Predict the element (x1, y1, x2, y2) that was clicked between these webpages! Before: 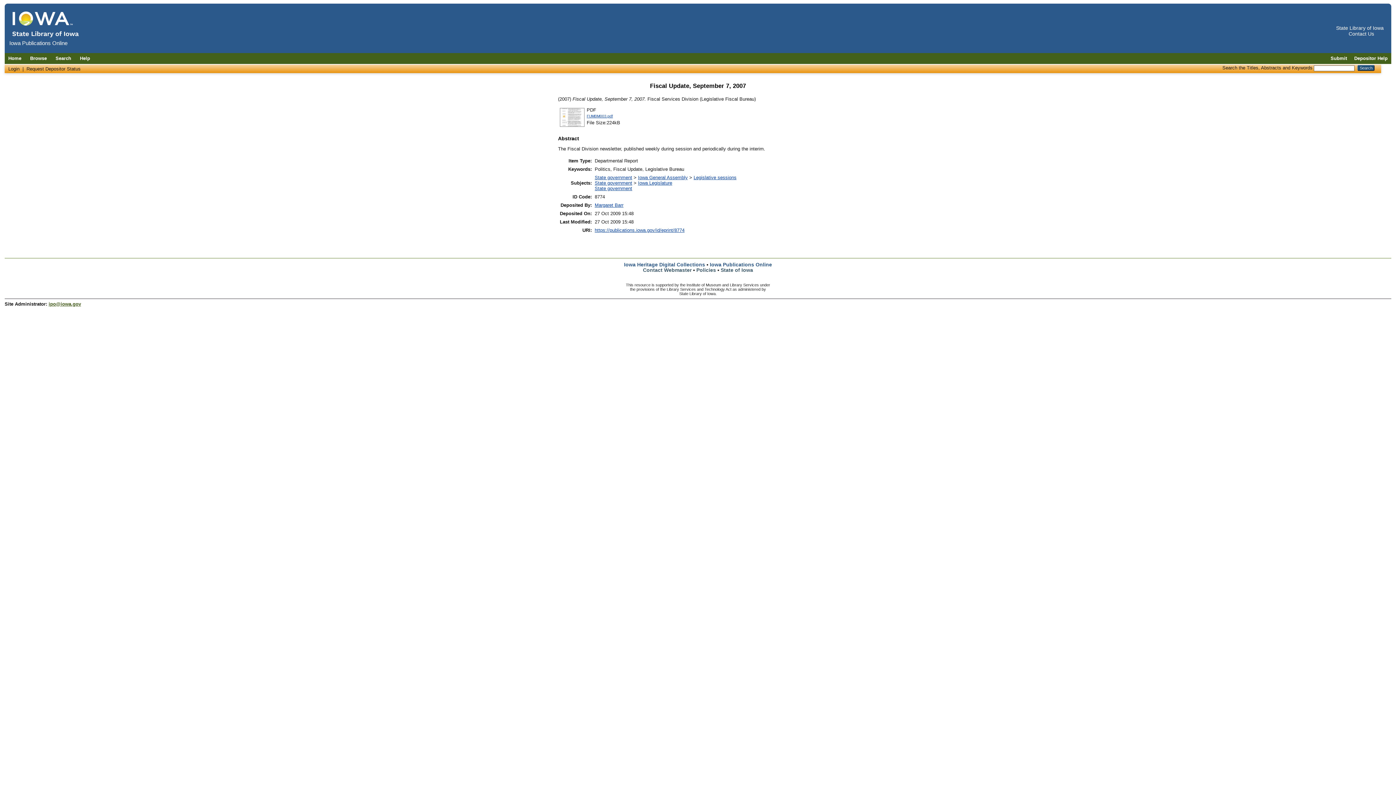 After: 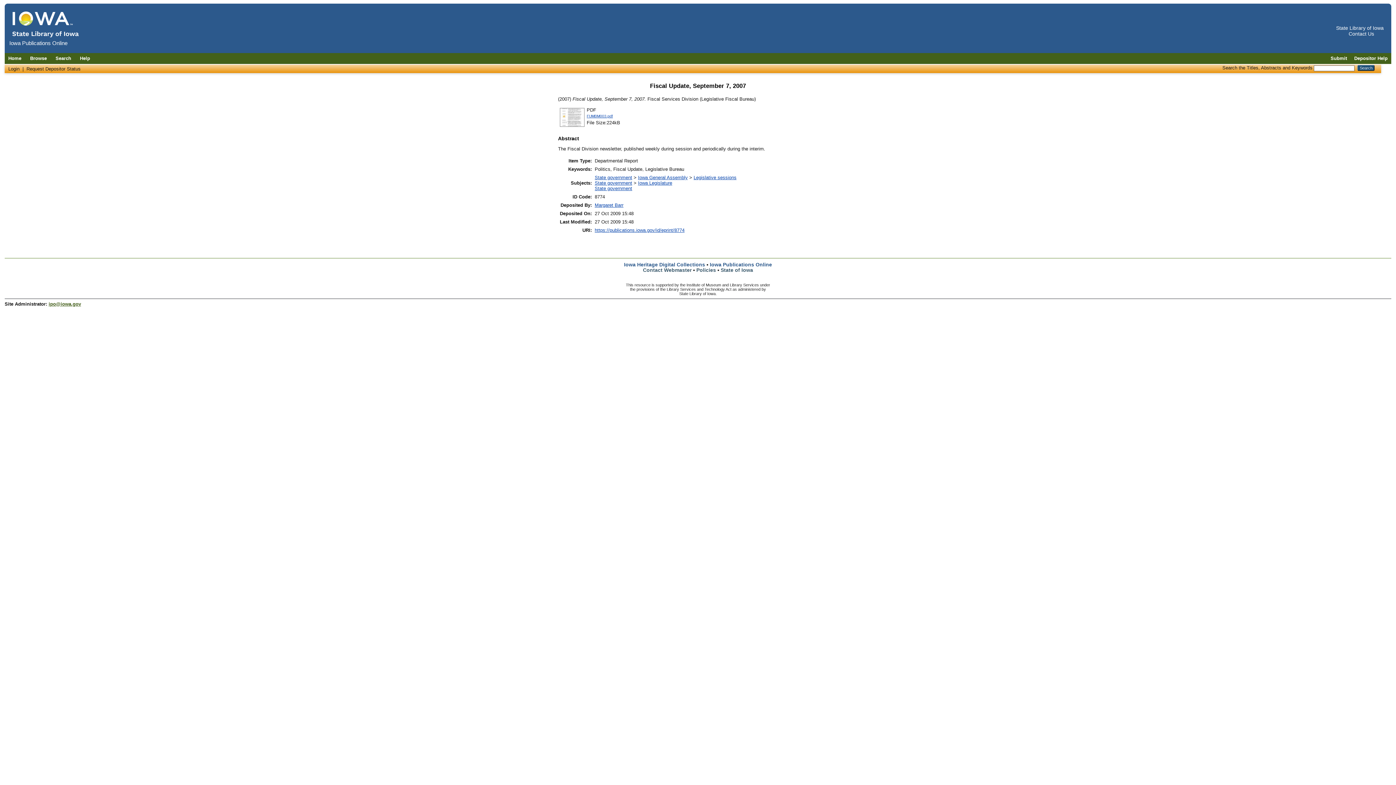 Action: bbox: (594, 227, 684, 233) label: https://publications.iowa.gov/id/eprint/8774